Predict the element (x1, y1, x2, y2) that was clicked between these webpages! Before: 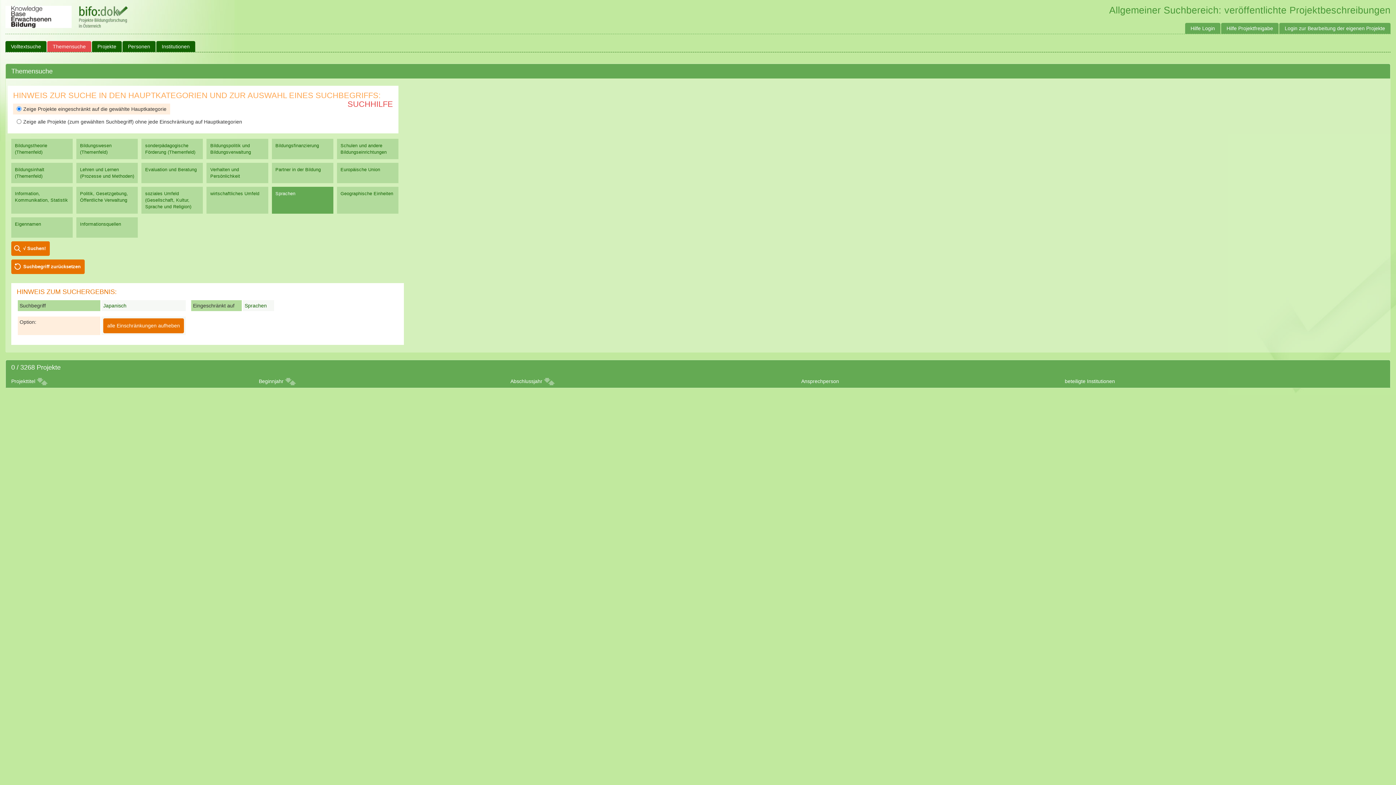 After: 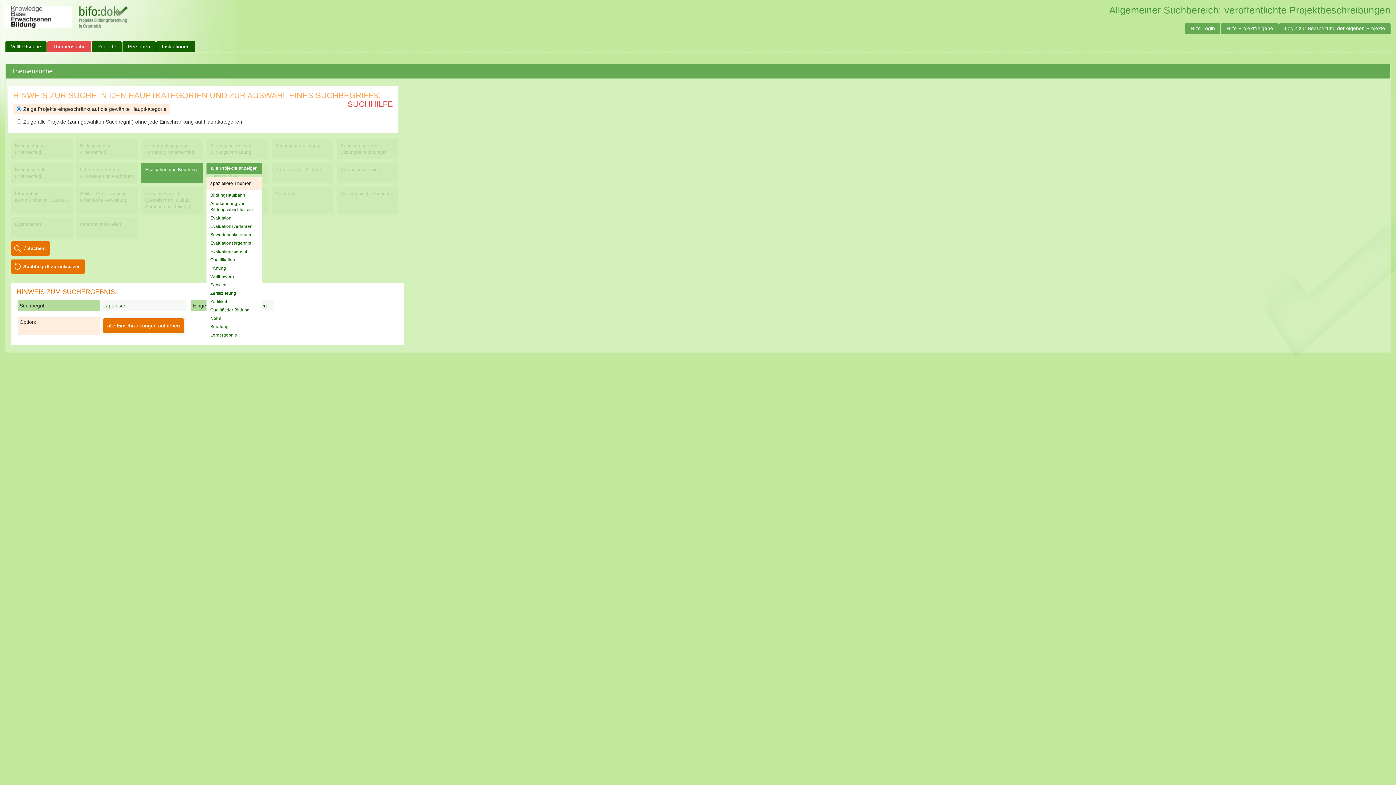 Action: label: Evaluation und Beratung bbox: (141, 162, 203, 183)